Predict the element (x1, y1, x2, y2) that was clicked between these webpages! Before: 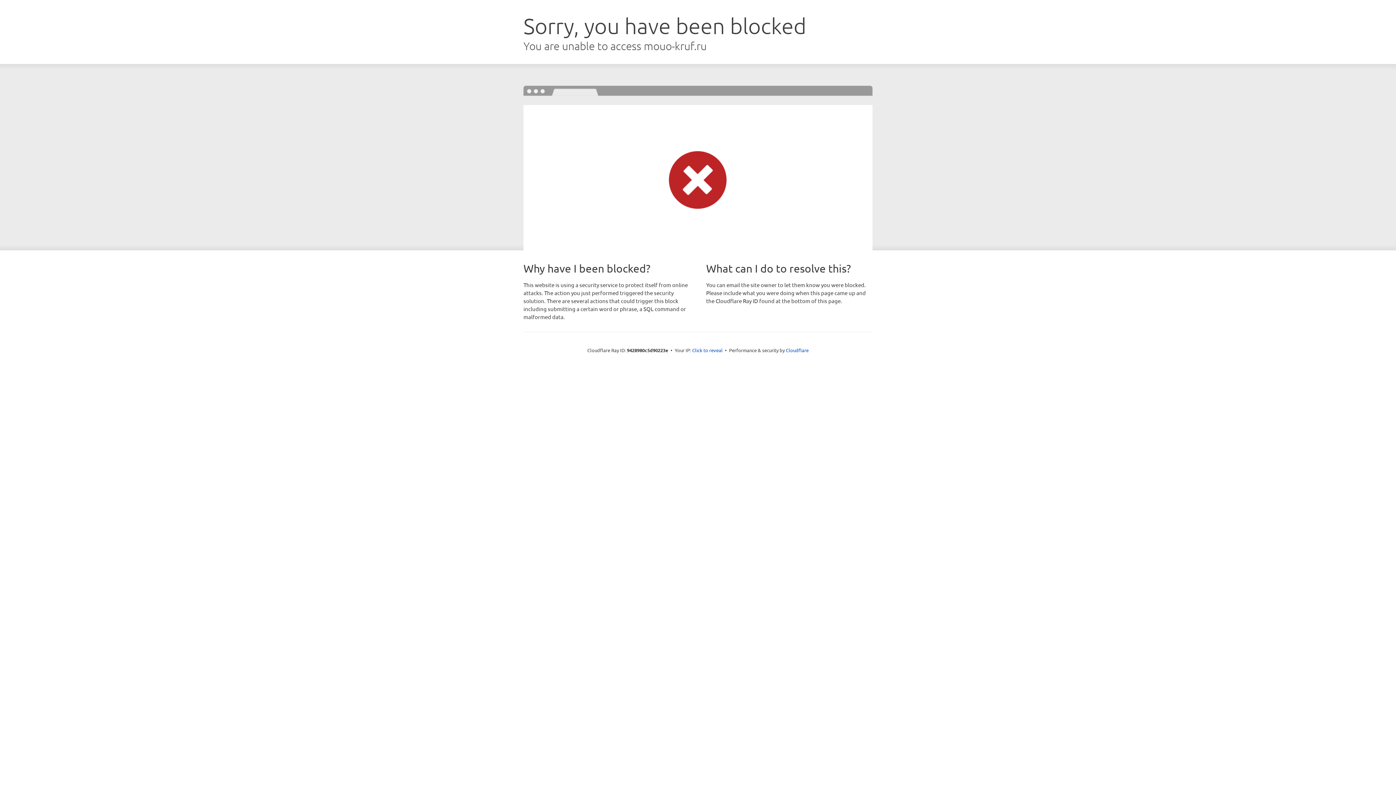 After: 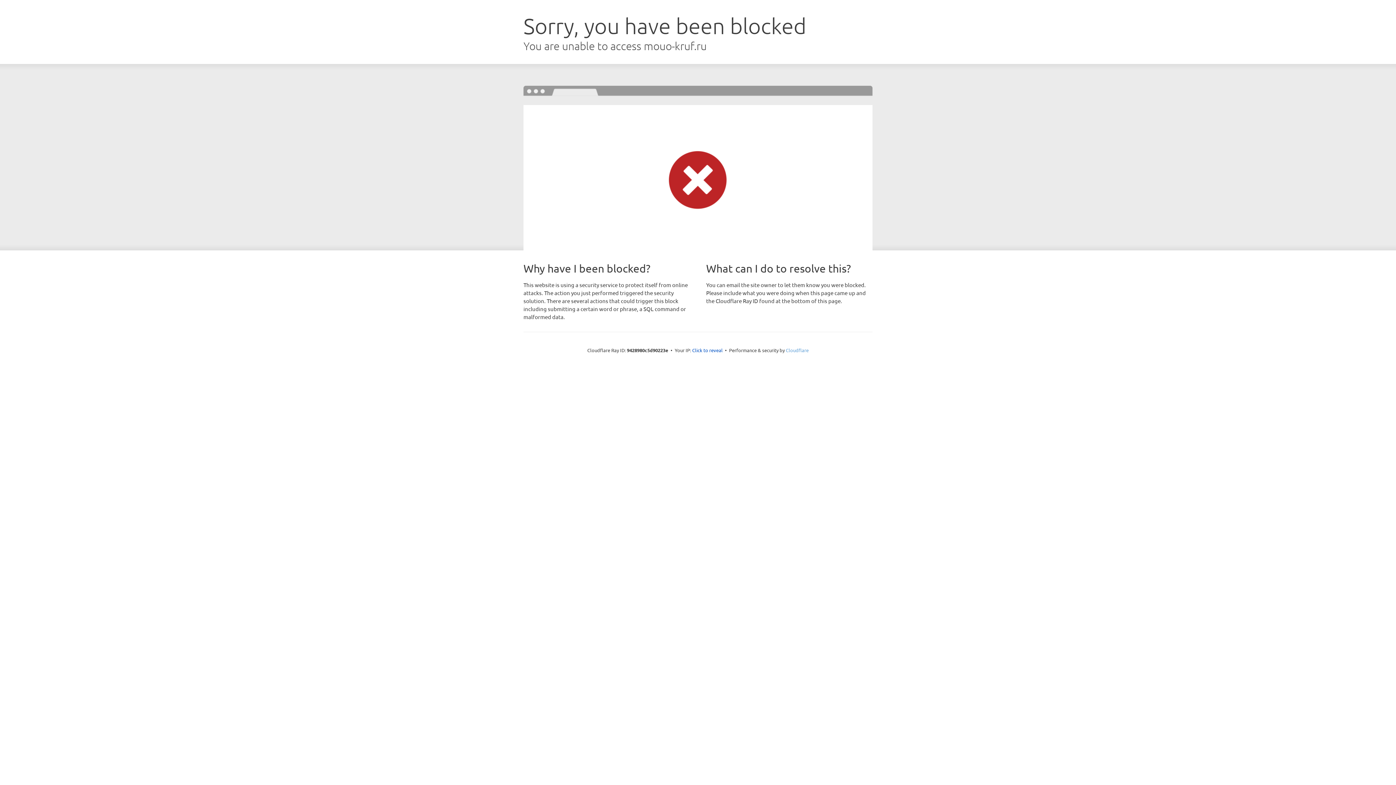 Action: label: Cloudflare bbox: (786, 347, 808, 353)